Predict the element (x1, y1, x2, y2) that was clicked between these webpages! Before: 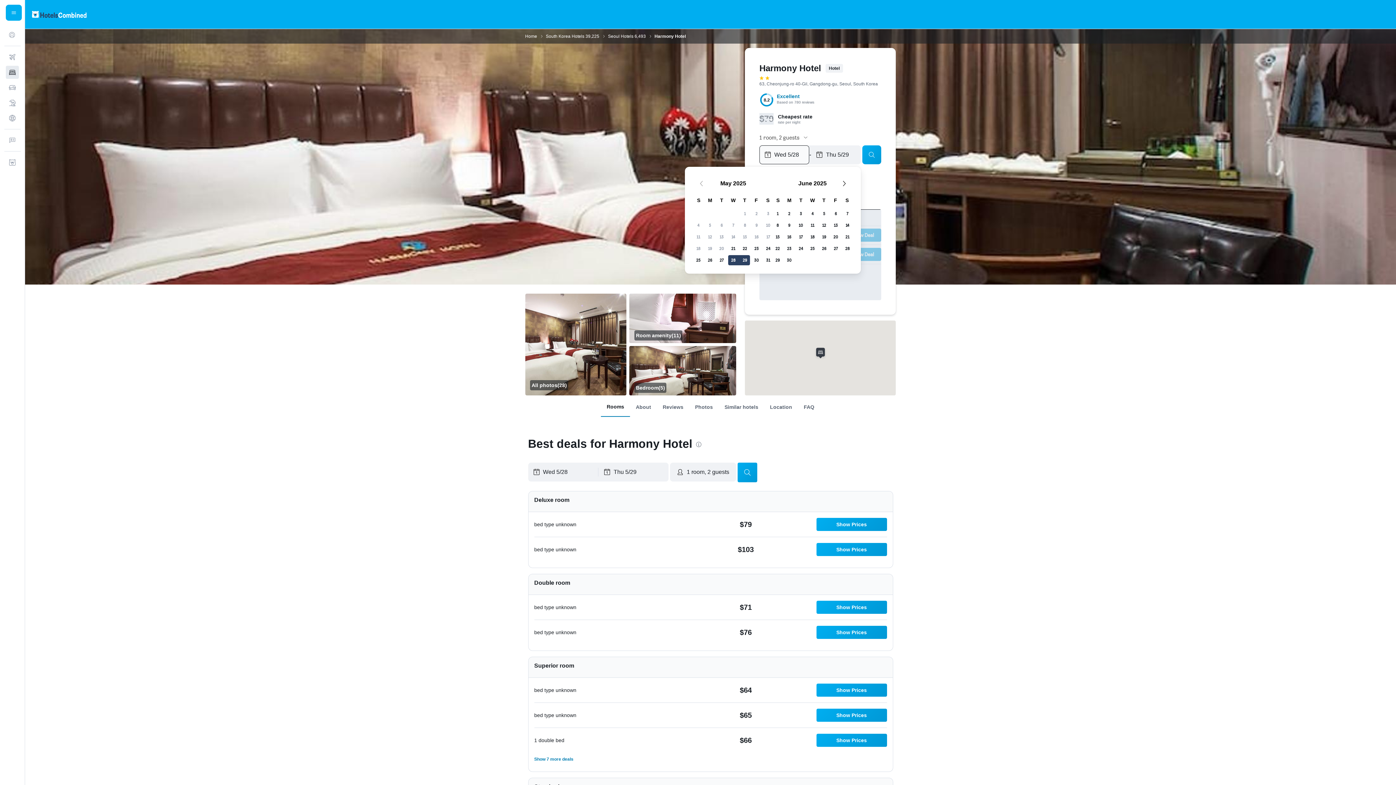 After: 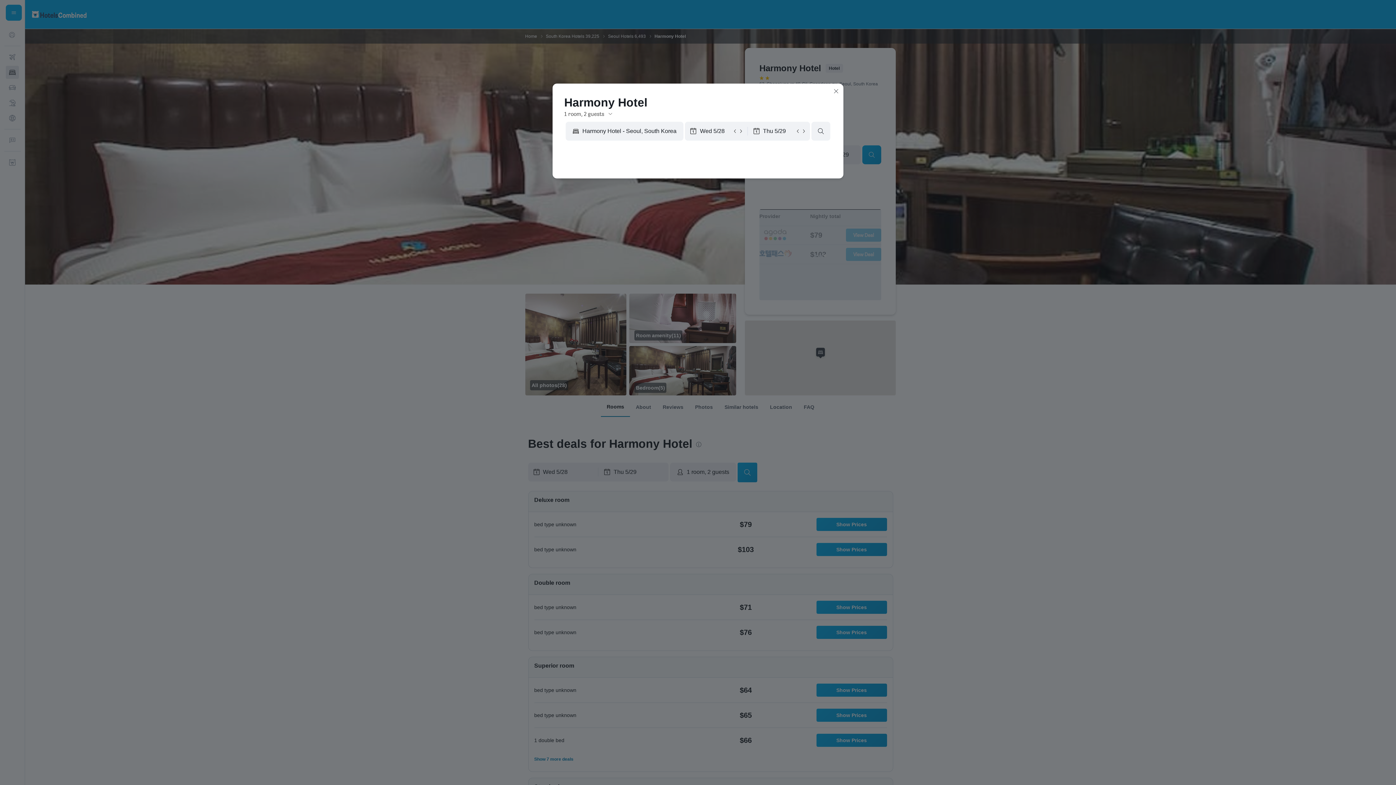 Action: bbox: (816, 708, 887, 722) label: Show Prices